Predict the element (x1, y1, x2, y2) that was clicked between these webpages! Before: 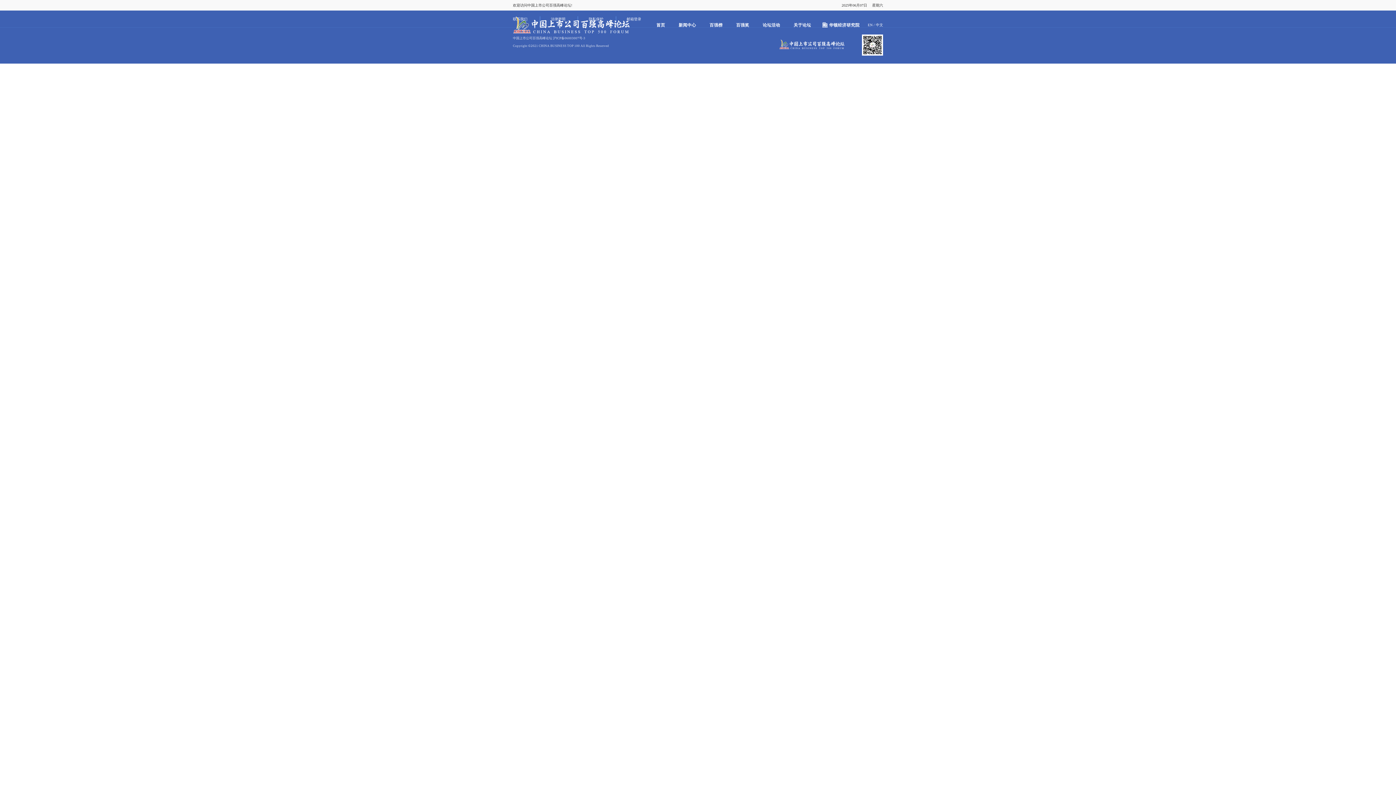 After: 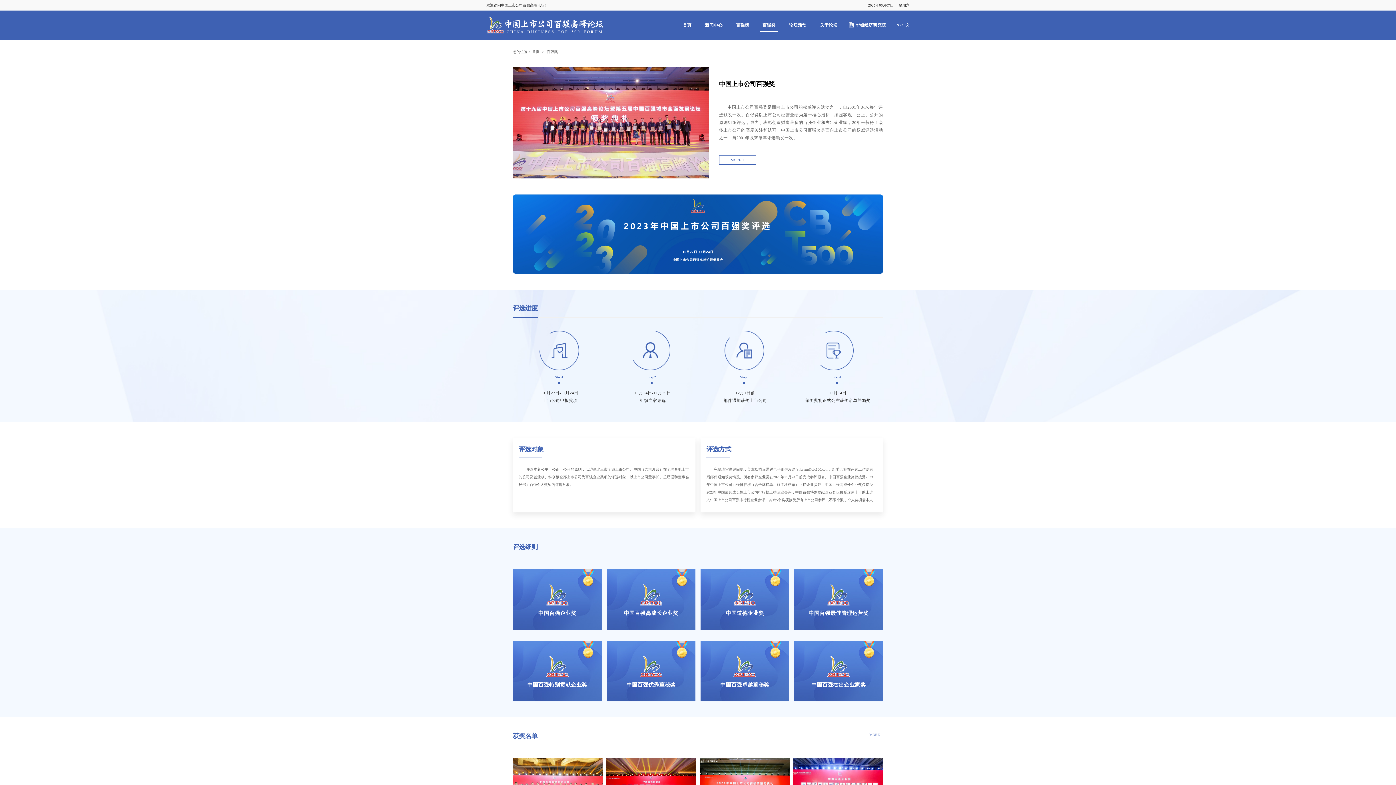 Action: bbox: (733, 22, 752, 27) label: 百强奖